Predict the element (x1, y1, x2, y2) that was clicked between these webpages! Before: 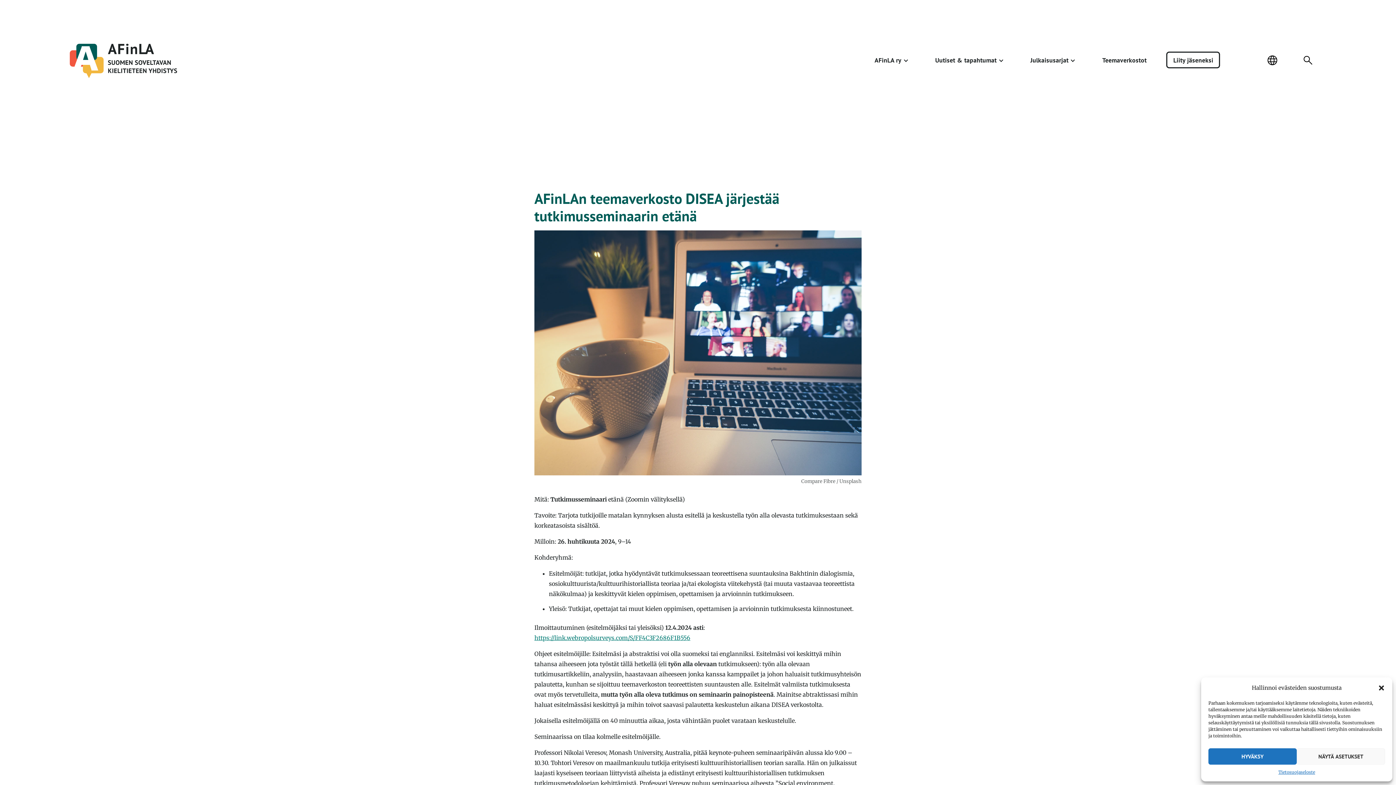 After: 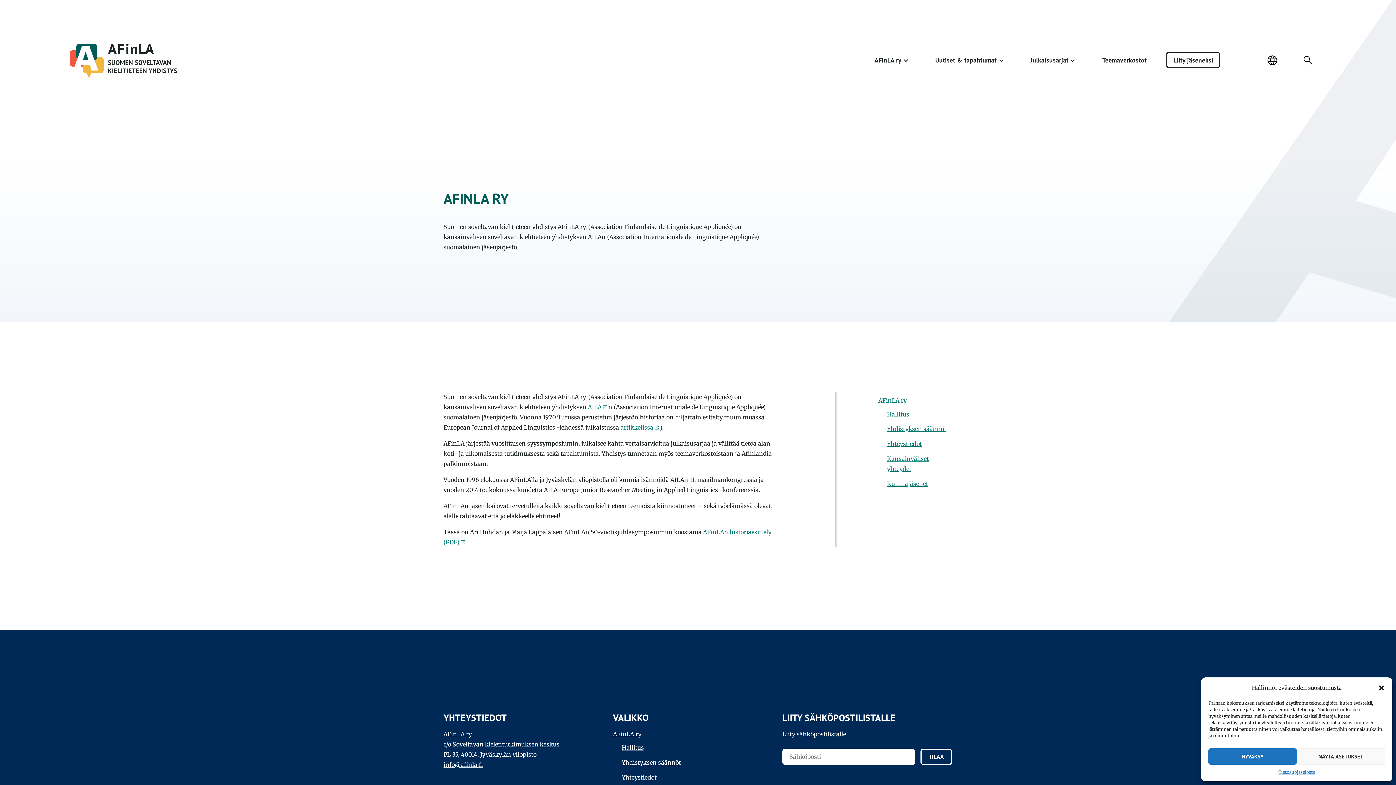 Action: bbox: (860, 50, 921, 69) label: AFinLA ry